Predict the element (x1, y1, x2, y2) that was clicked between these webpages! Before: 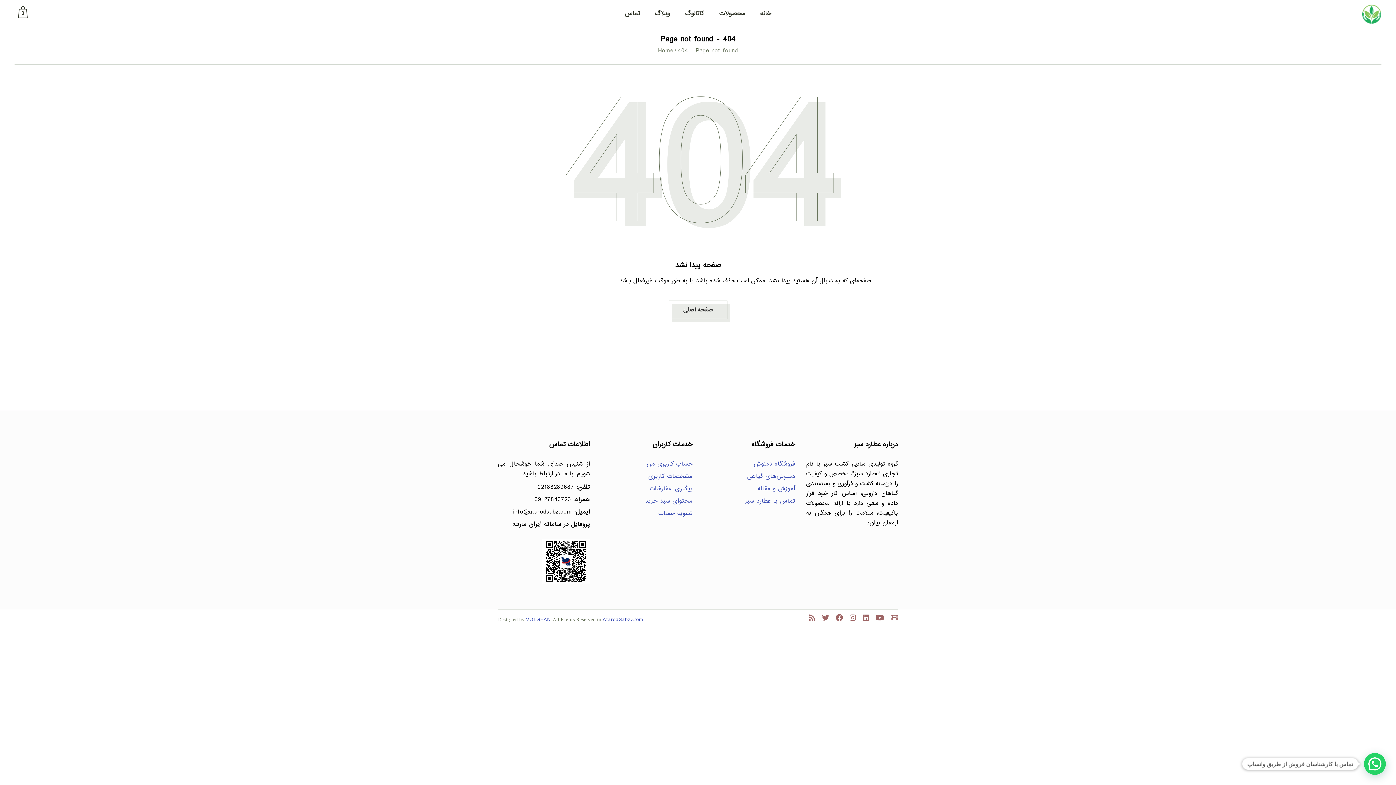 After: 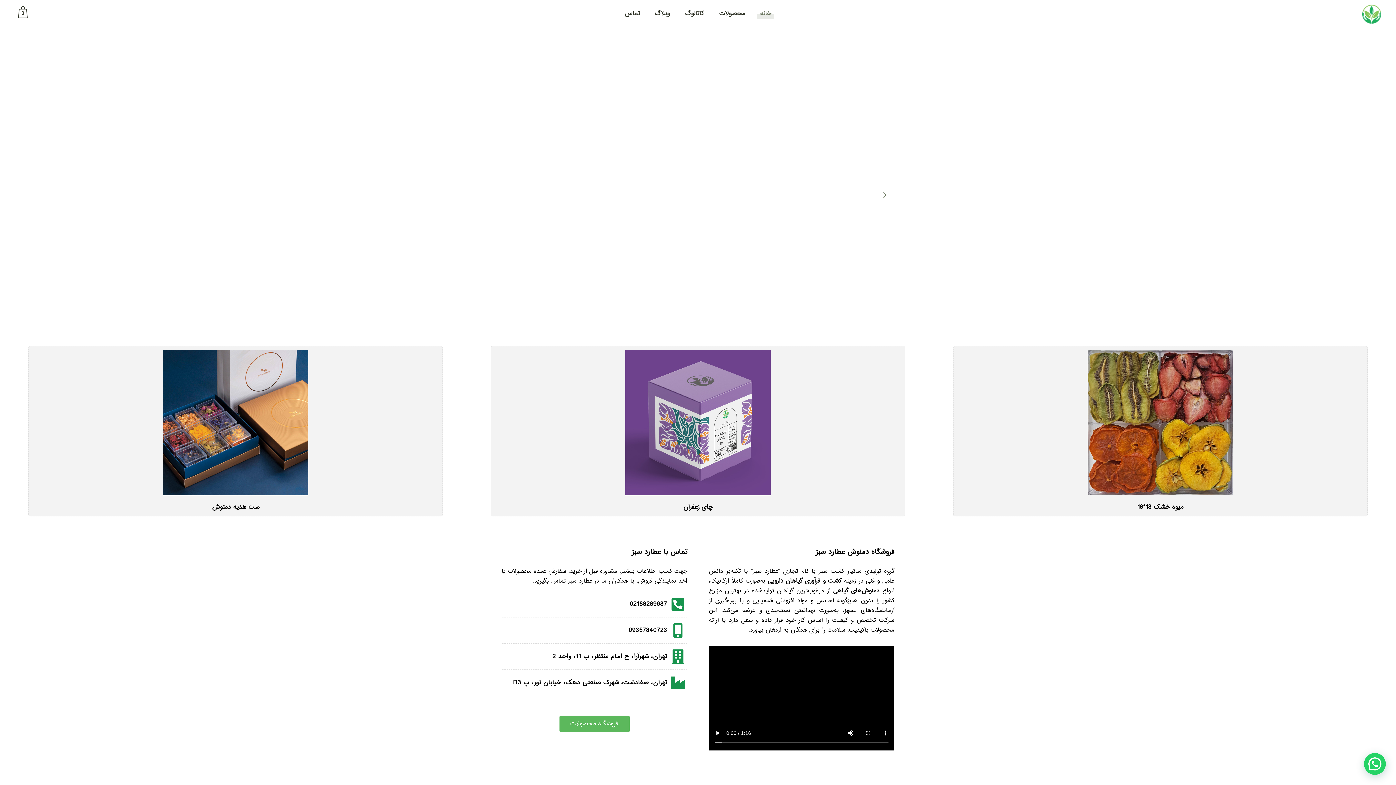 Action: bbox: (668, 300, 727, 319) label: صفحه اصلی